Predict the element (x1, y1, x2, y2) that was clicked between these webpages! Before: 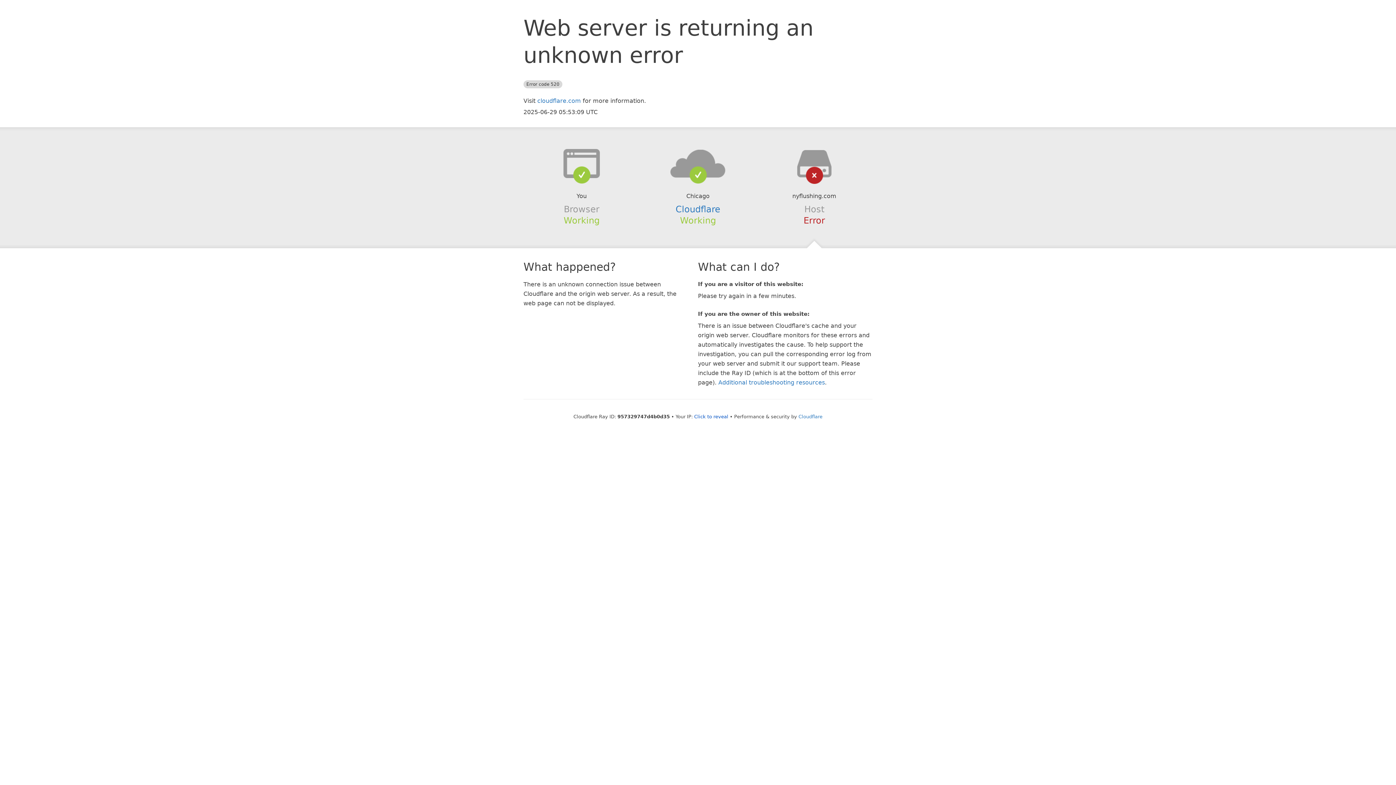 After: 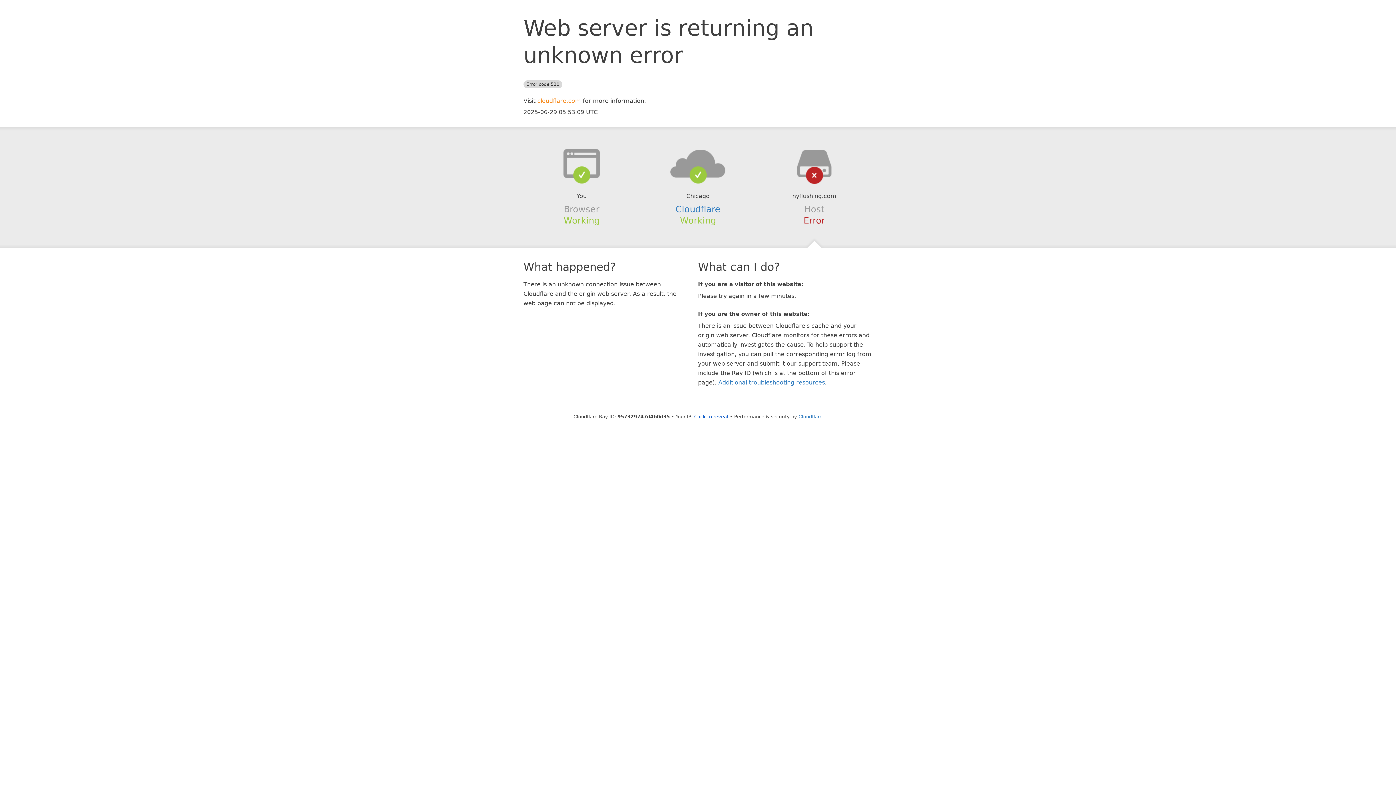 Action: bbox: (537, 97, 581, 104) label: cloudflare.com